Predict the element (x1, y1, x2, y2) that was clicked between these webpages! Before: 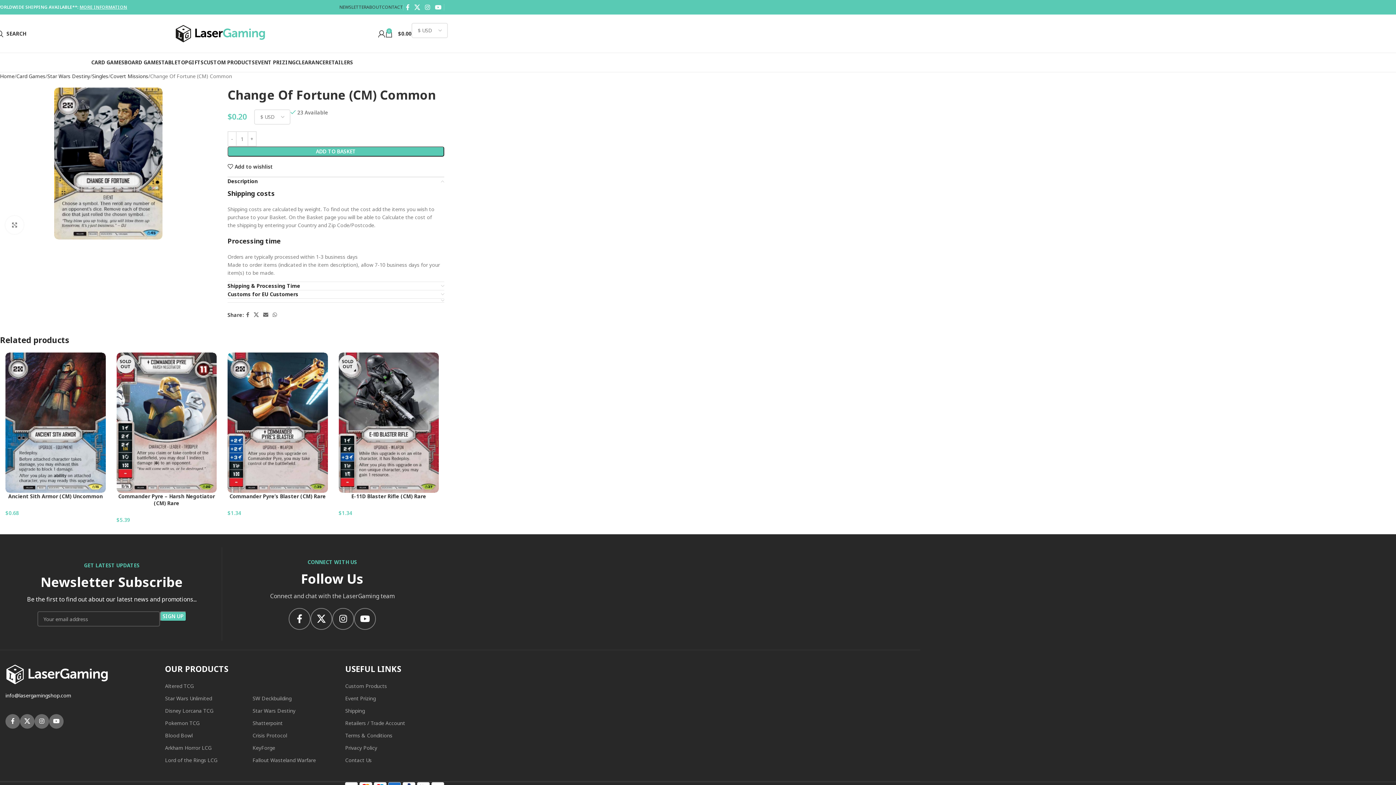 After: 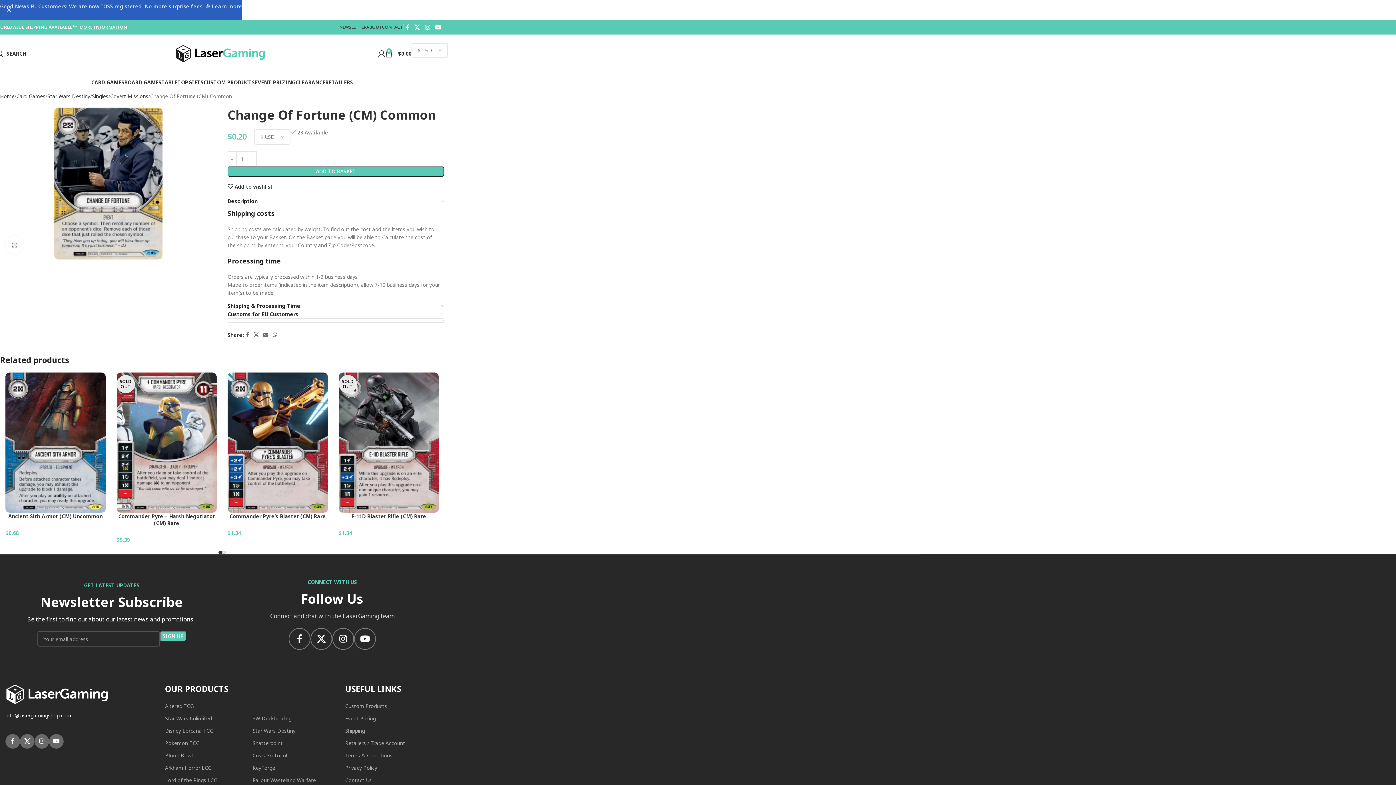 Action: bbox: (337, 0, 366, 14) label: NEWSLETTER